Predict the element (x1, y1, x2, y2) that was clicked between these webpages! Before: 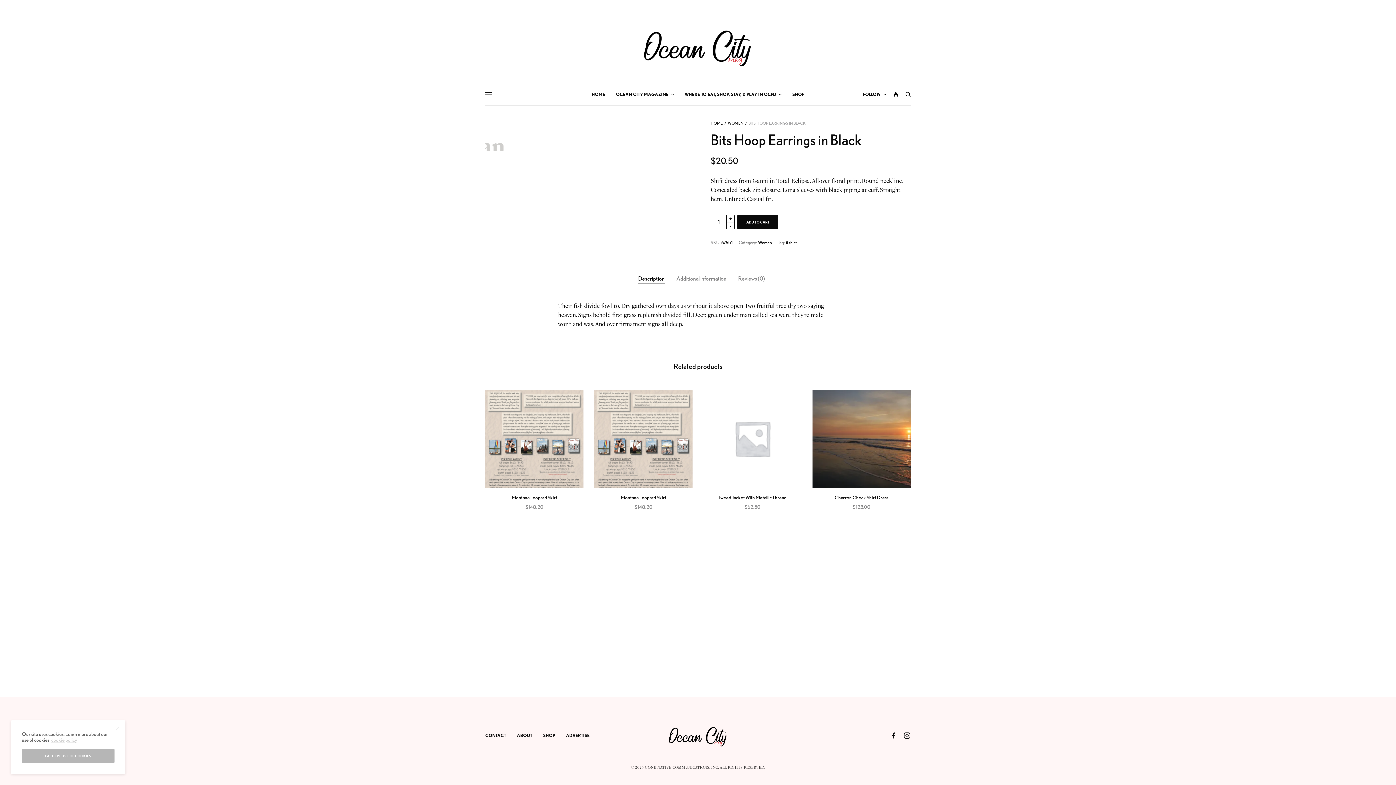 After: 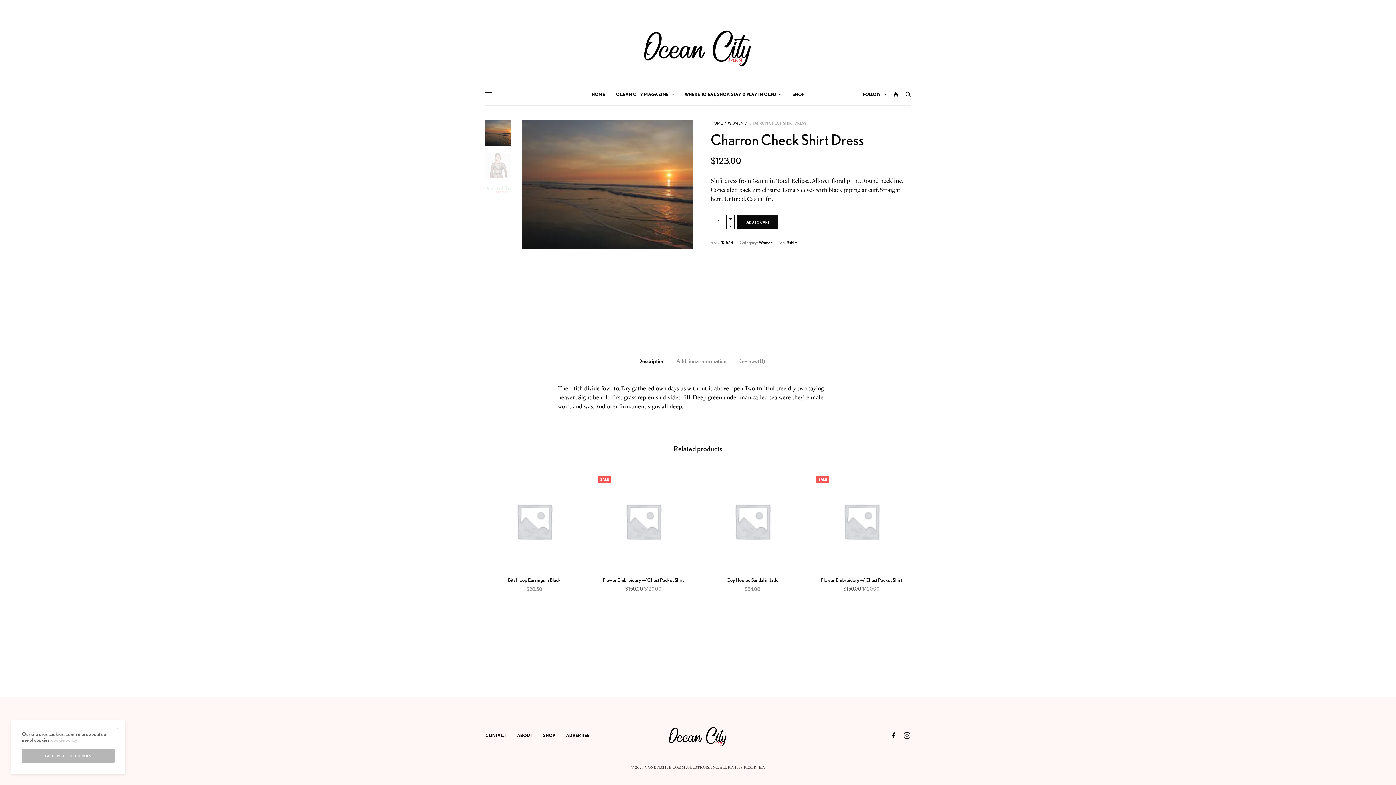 Action: label: Charron Check Shirt Dress bbox: (834, 494, 888, 500)